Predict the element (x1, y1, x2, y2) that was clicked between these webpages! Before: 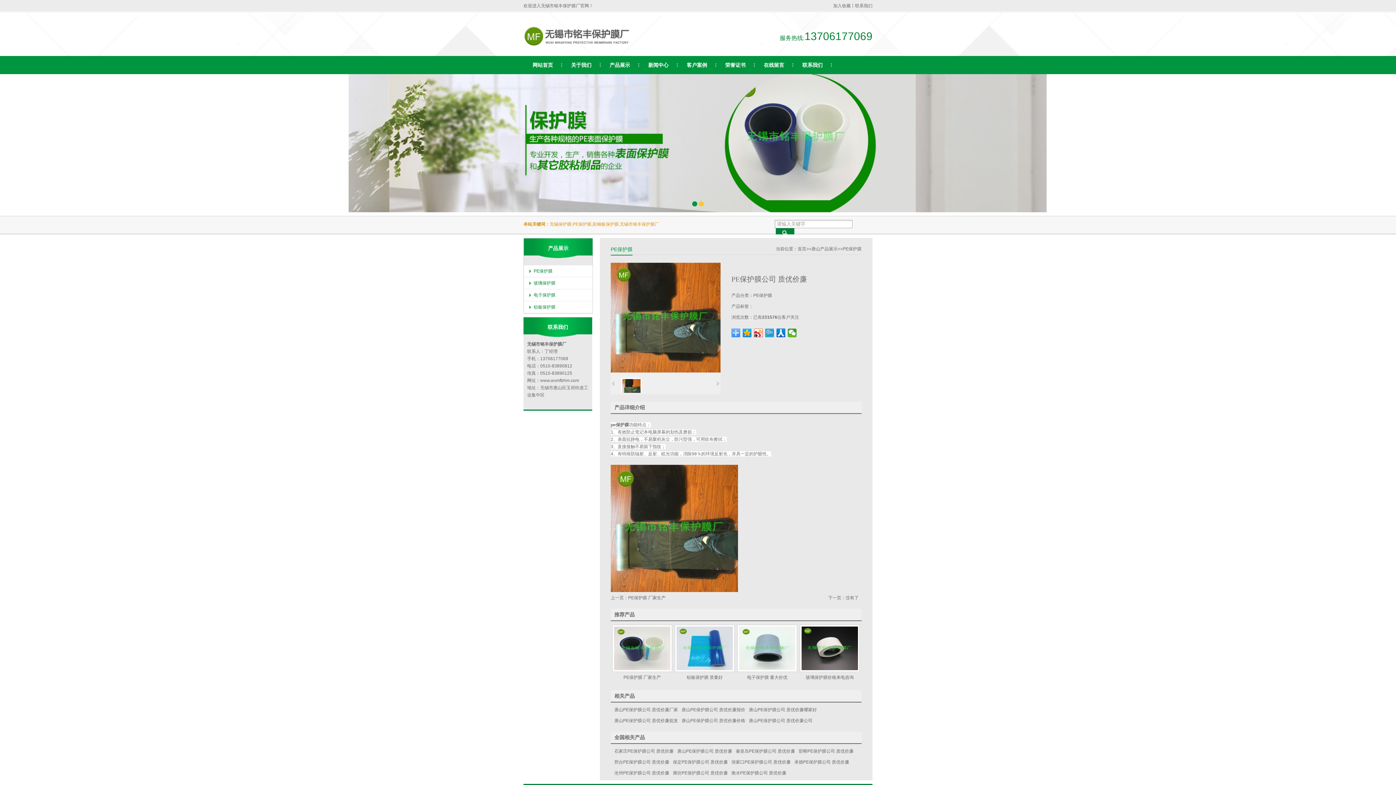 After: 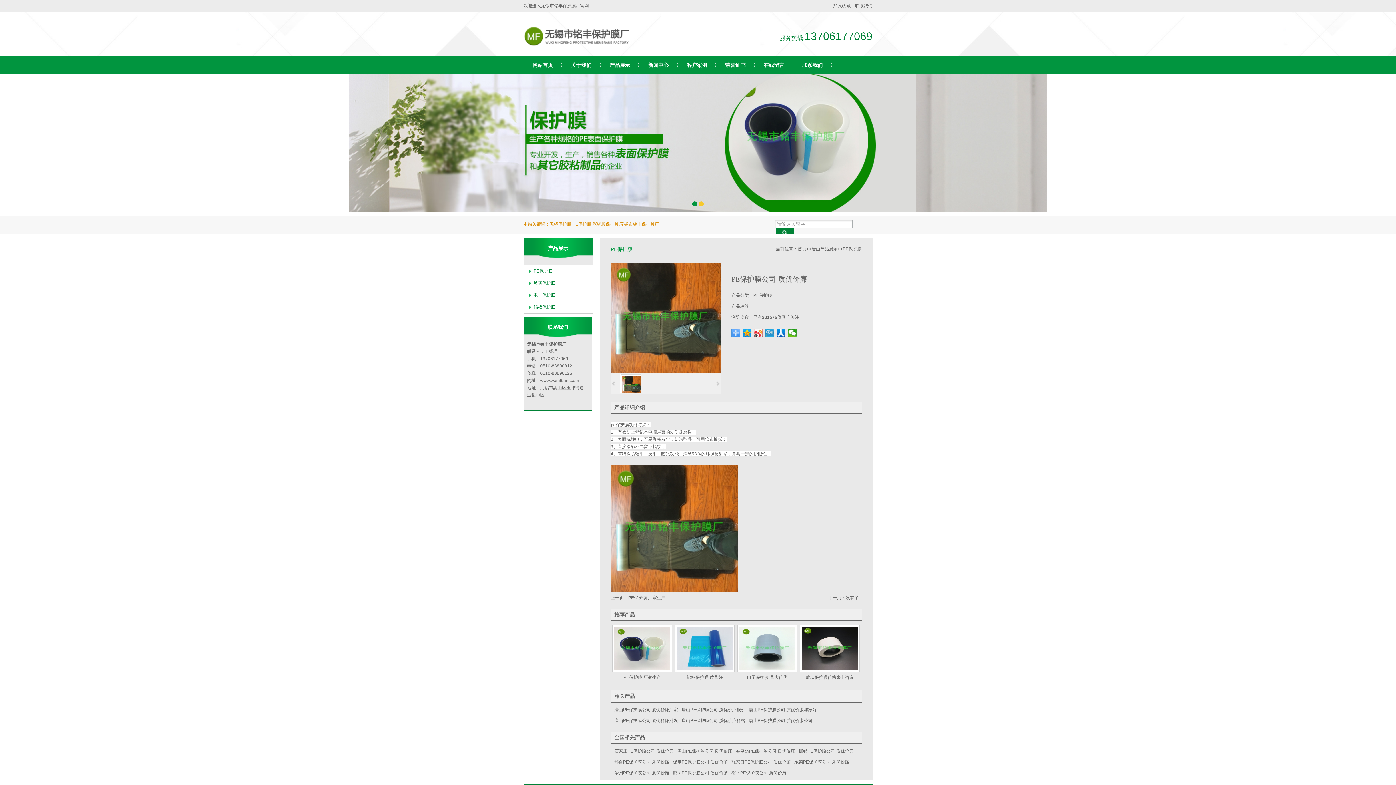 Action: bbox: (620, 377, 639, 396)